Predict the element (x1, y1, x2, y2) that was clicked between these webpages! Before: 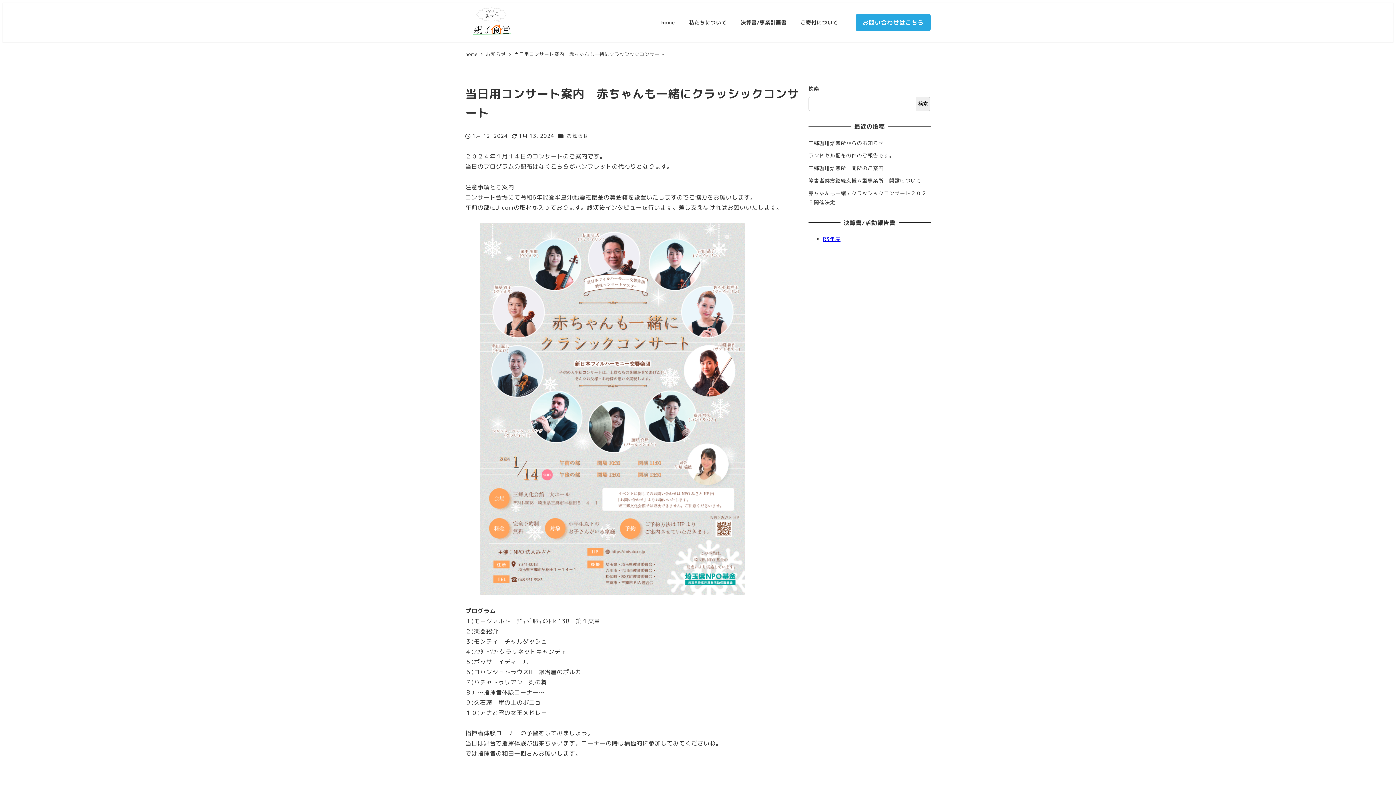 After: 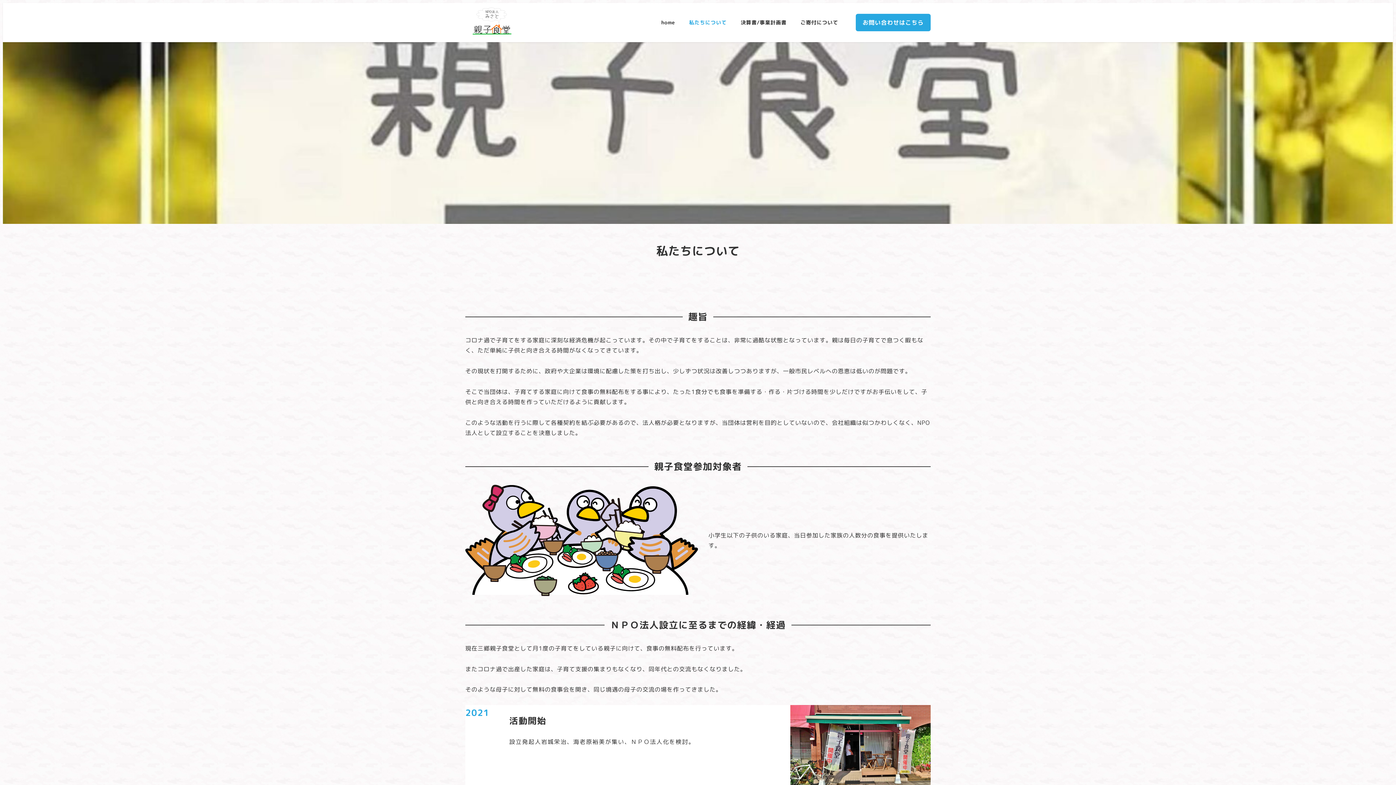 Action: label: 私たちについて bbox: (682, 11, 733, 34)